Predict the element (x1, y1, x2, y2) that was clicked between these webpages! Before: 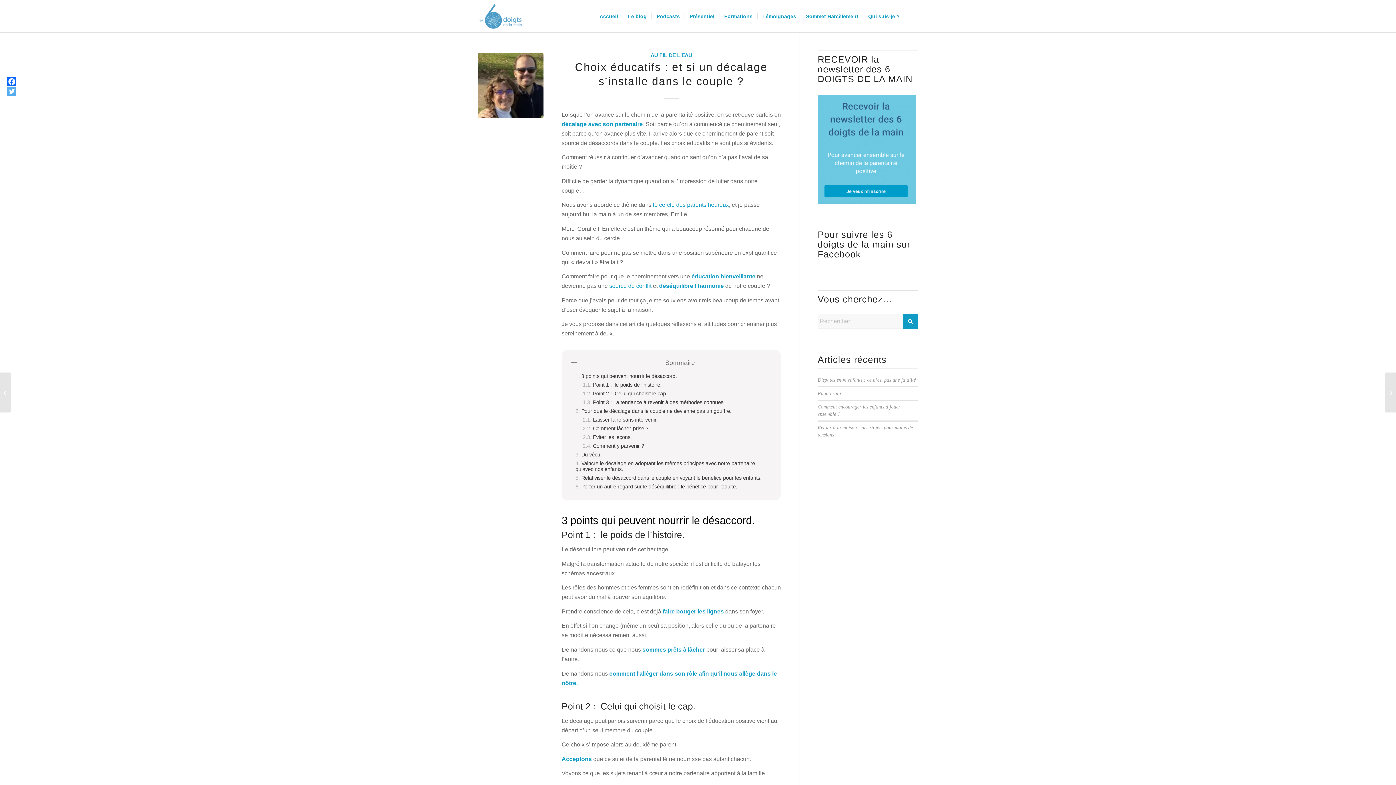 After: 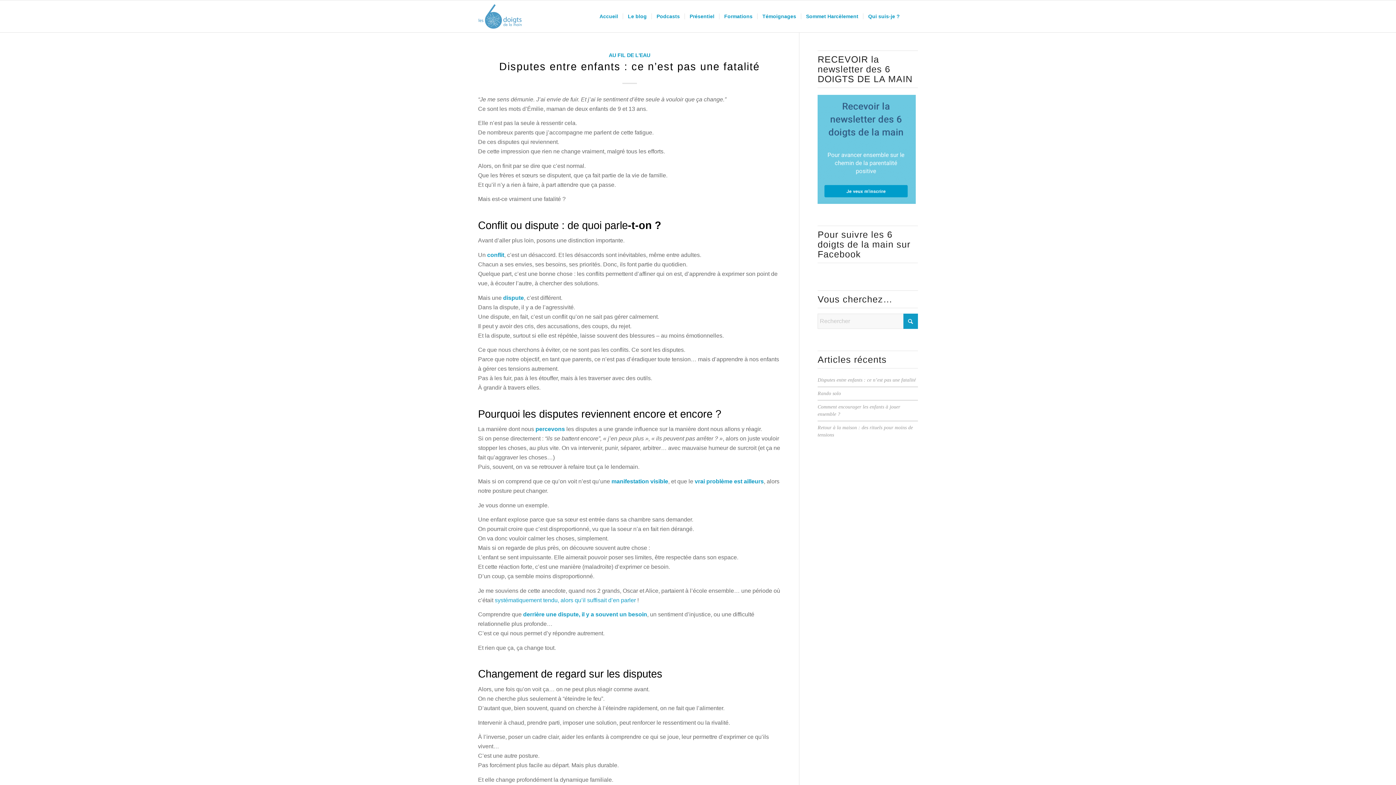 Action: label: AU FIL DE L'EAU bbox: (650, 52, 692, 58)